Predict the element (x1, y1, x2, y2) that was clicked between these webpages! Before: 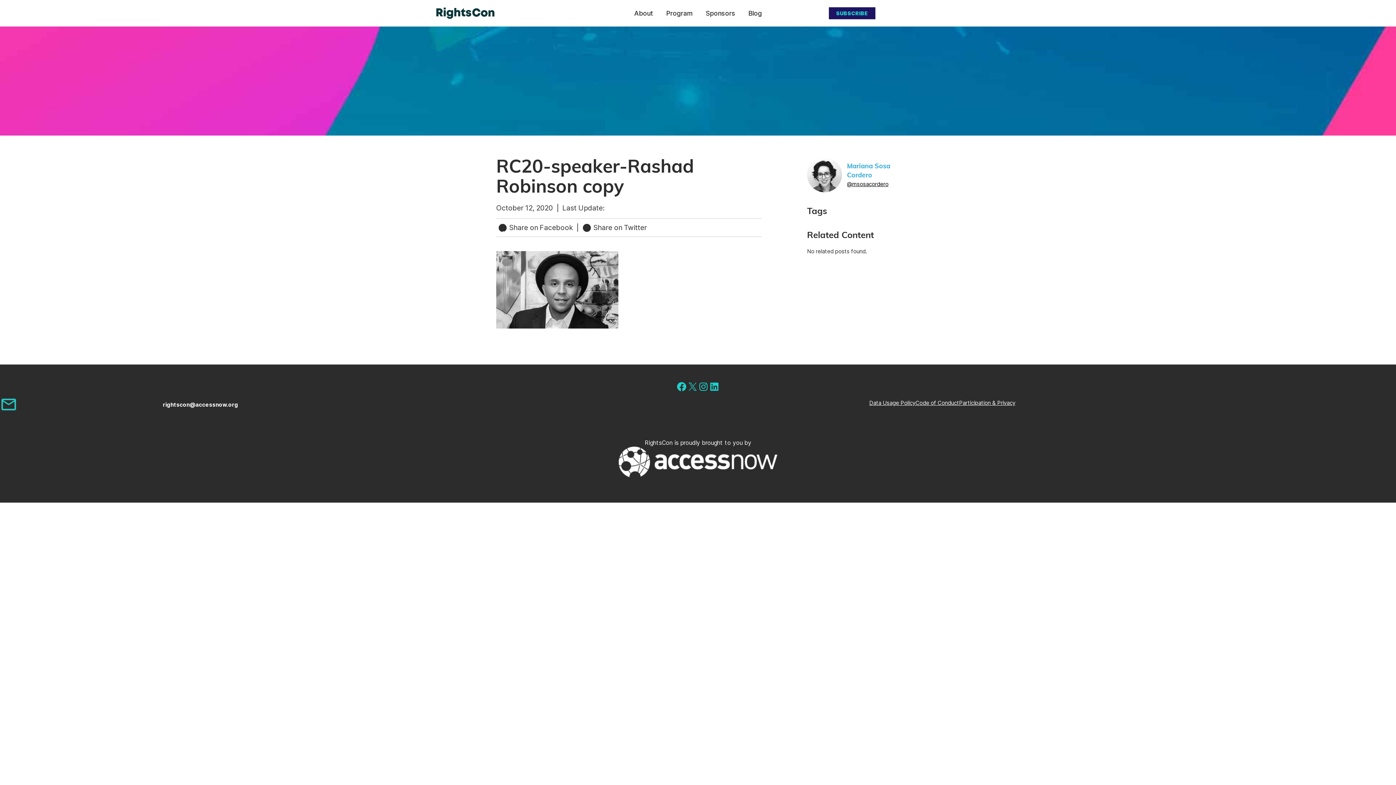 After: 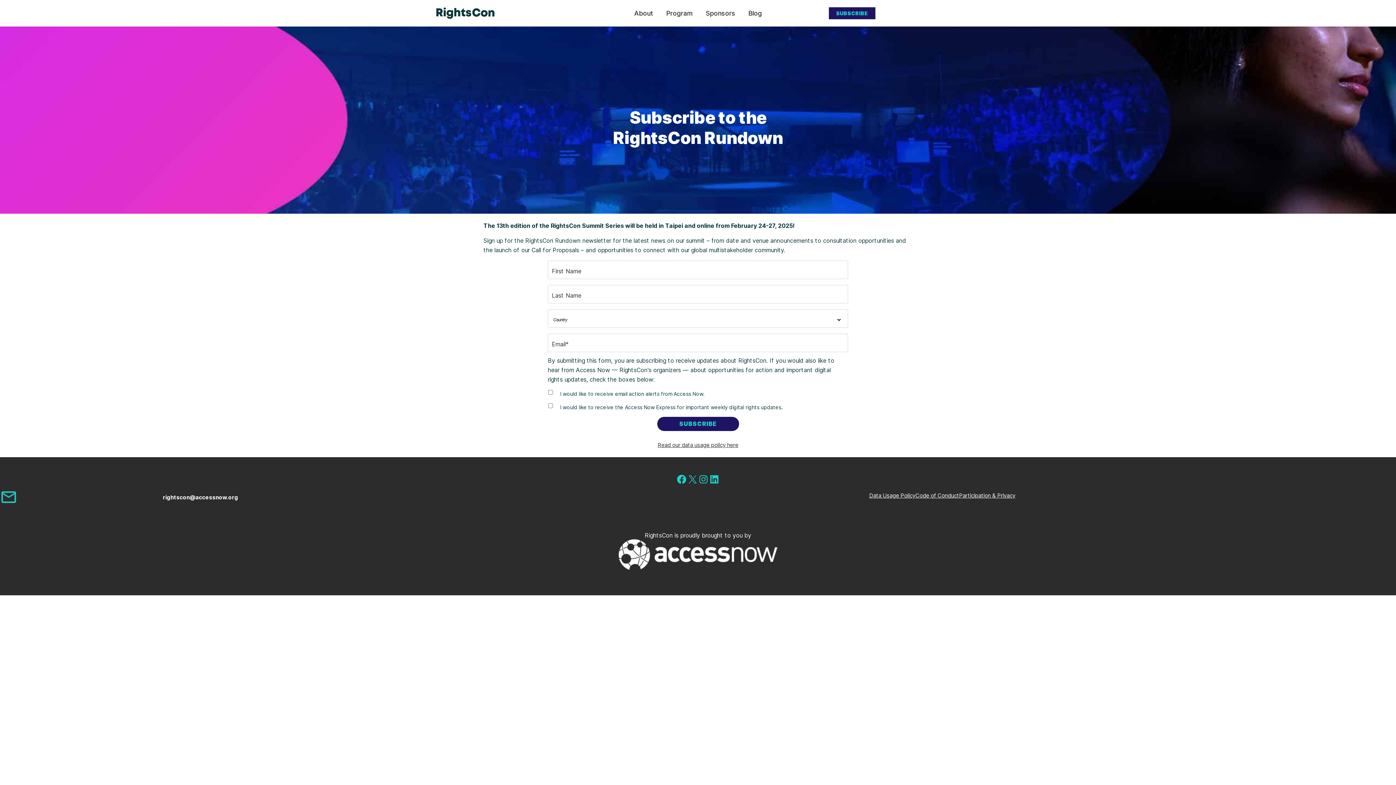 Action: label: SUBSCRIBE bbox: (829, 7, 875, 19)